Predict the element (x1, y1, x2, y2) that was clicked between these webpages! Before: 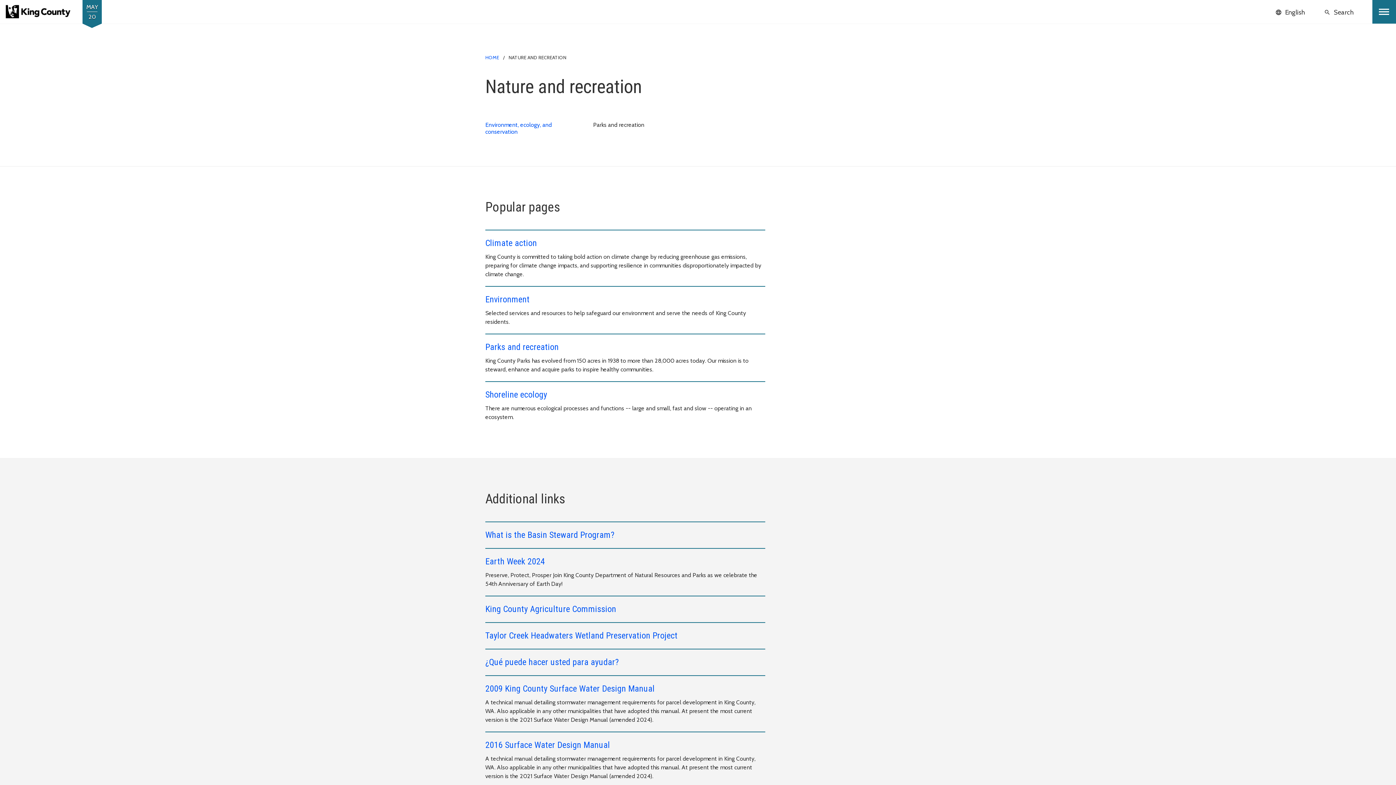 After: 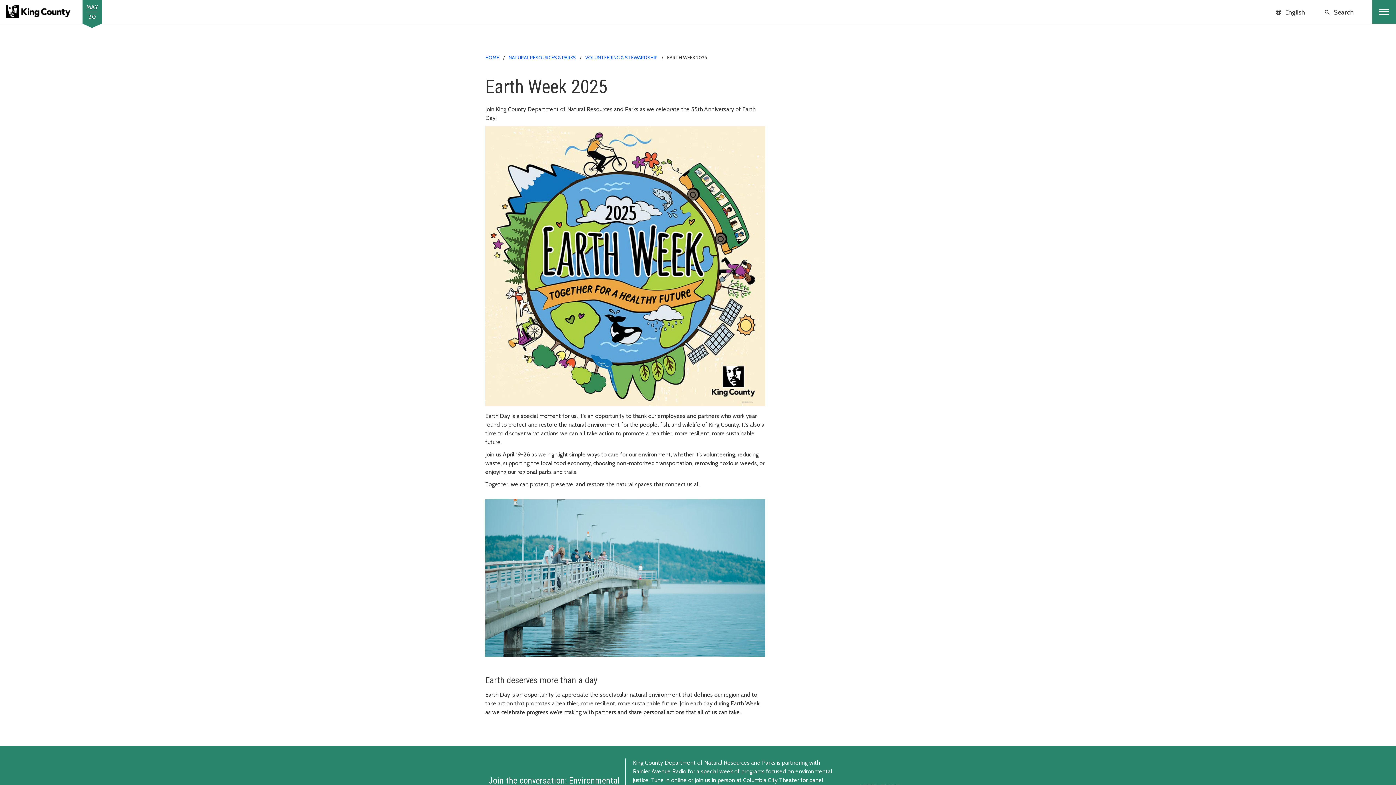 Action: bbox: (485, 556, 765, 567) label: Earth Week 2024